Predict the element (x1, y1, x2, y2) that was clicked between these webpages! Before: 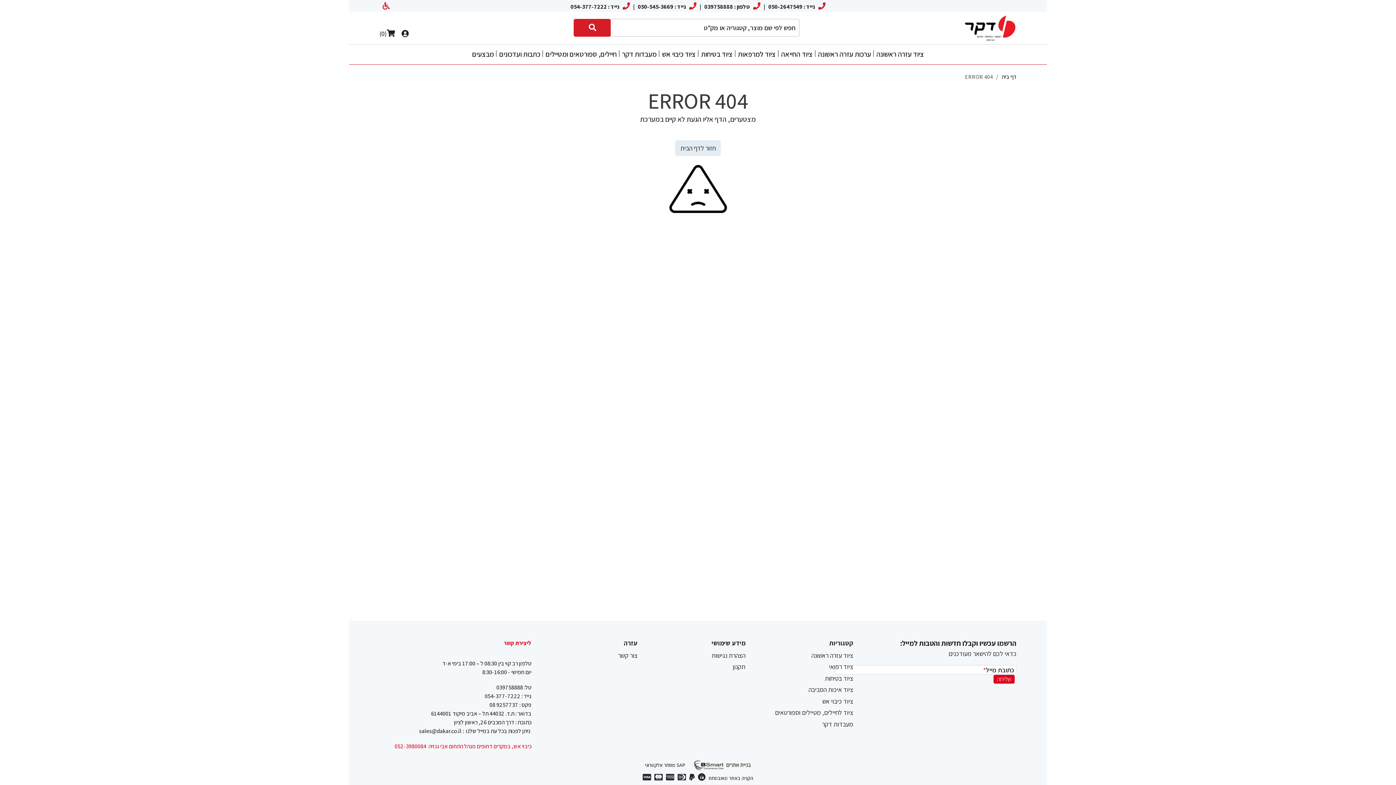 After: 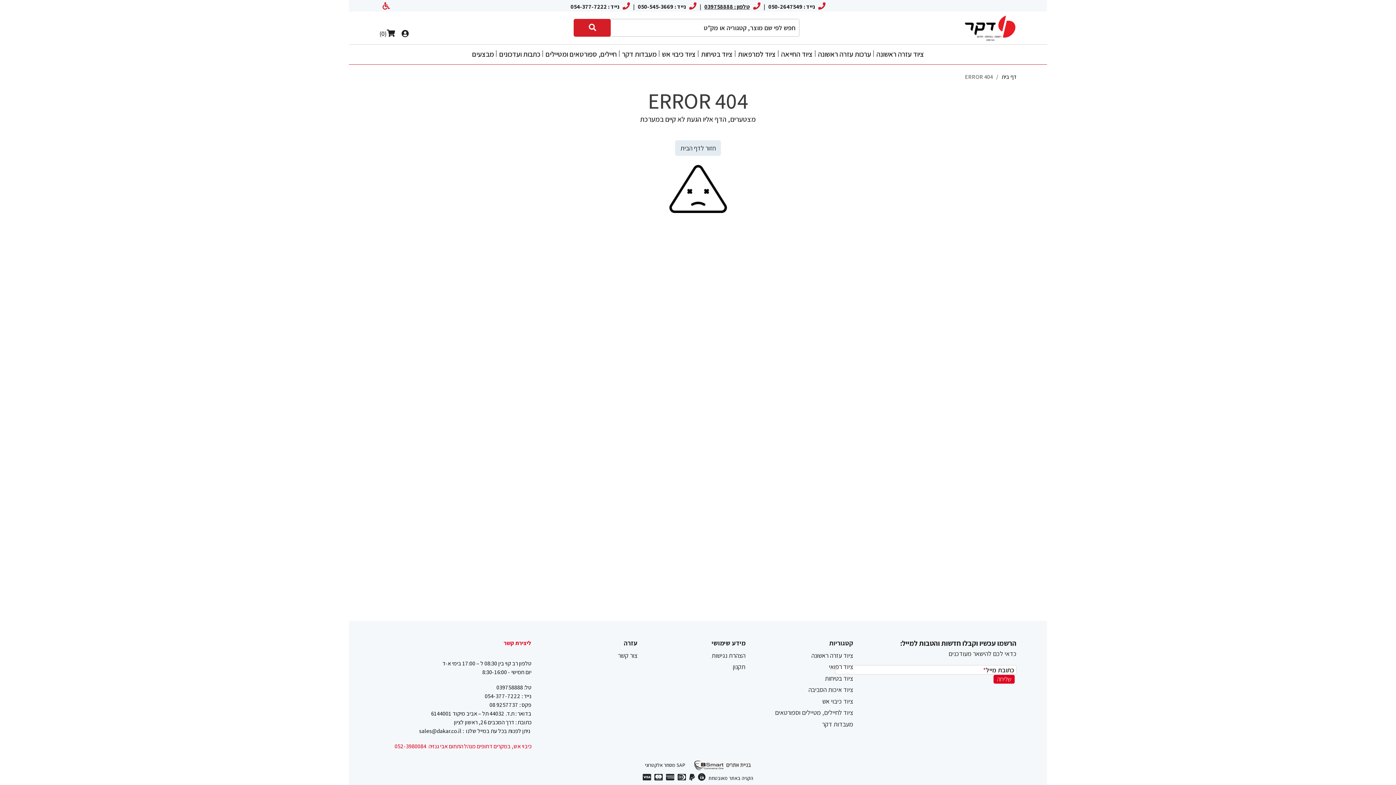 Action: label: טלפון : 039758888 bbox: (704, 2, 750, 10)